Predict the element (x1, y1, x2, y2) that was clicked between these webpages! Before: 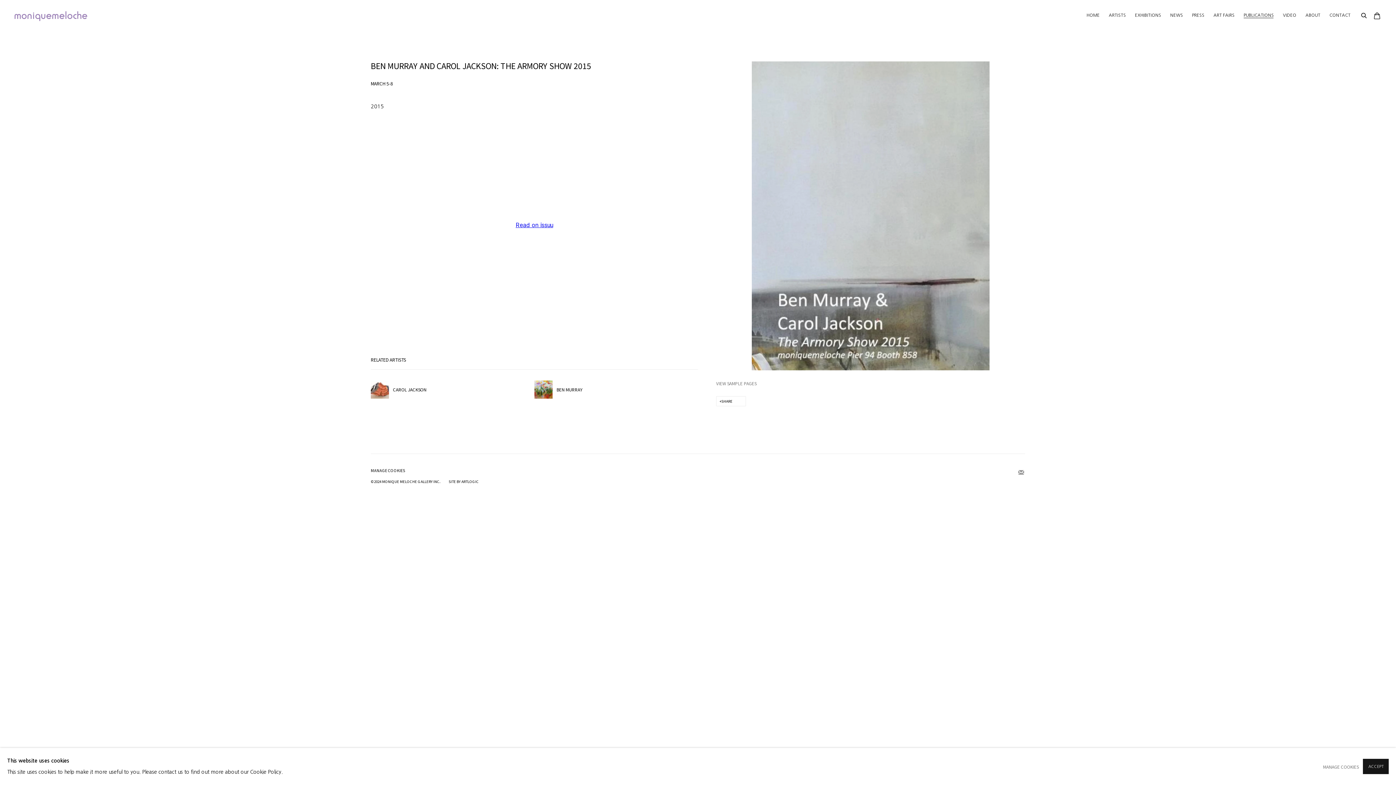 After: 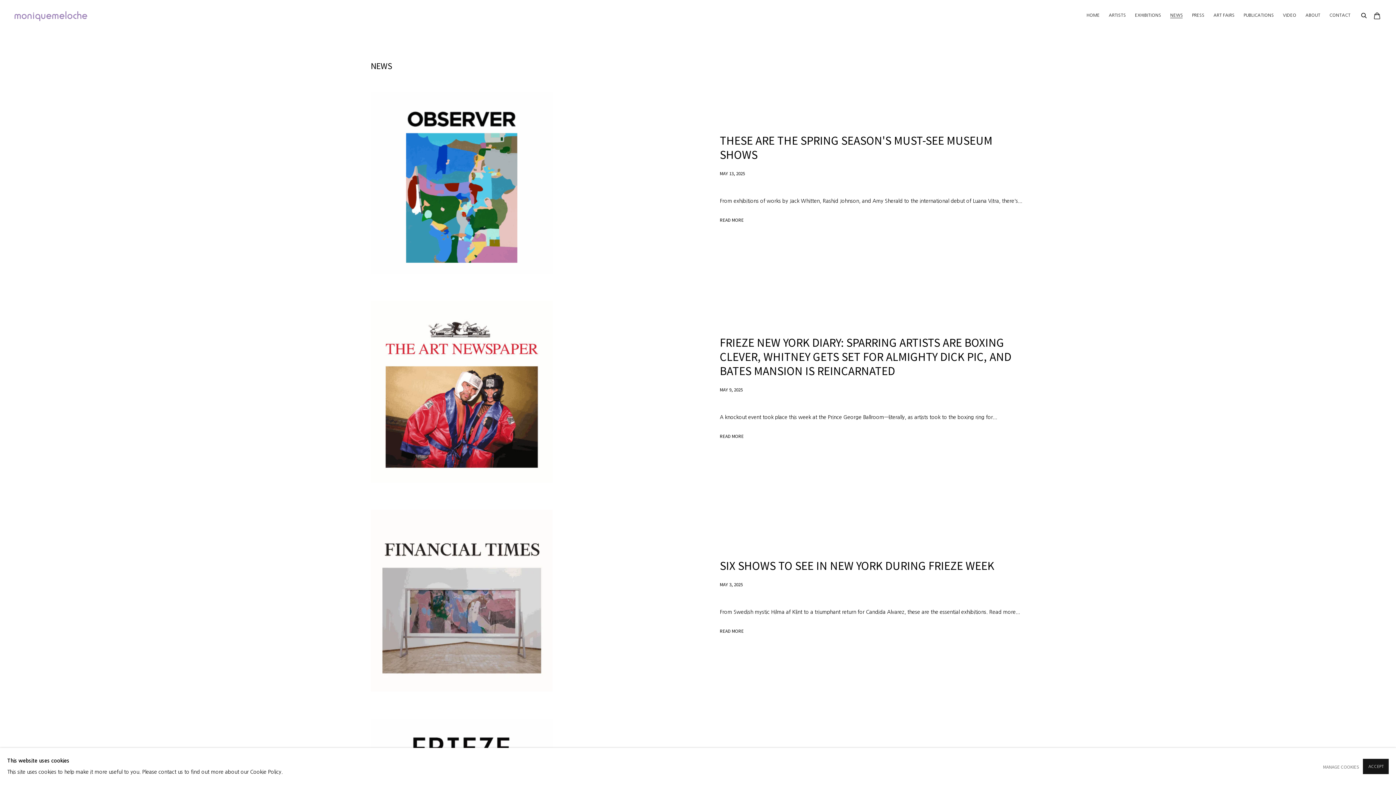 Action: label: Link to moniquemeloche News page bbox: (1170, 12, 1183, 19)